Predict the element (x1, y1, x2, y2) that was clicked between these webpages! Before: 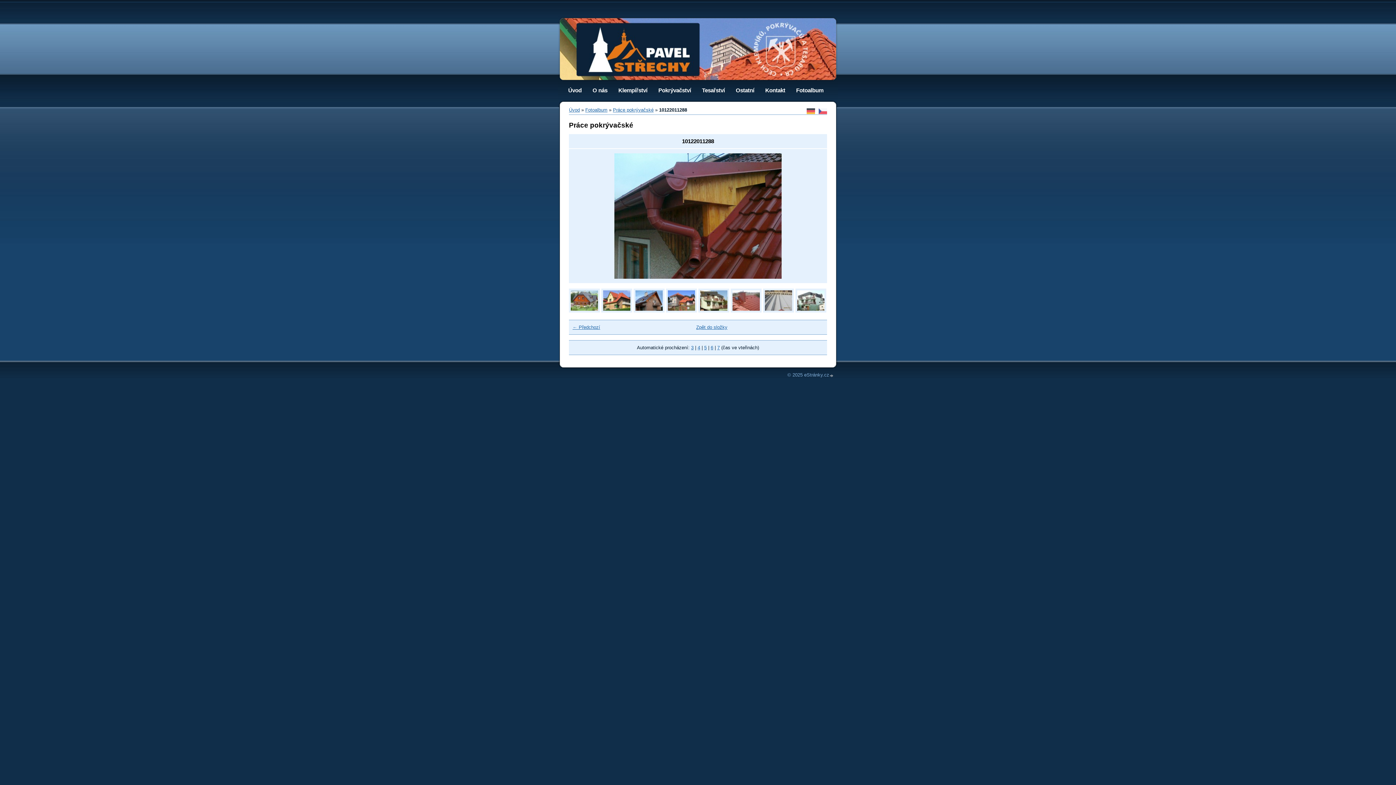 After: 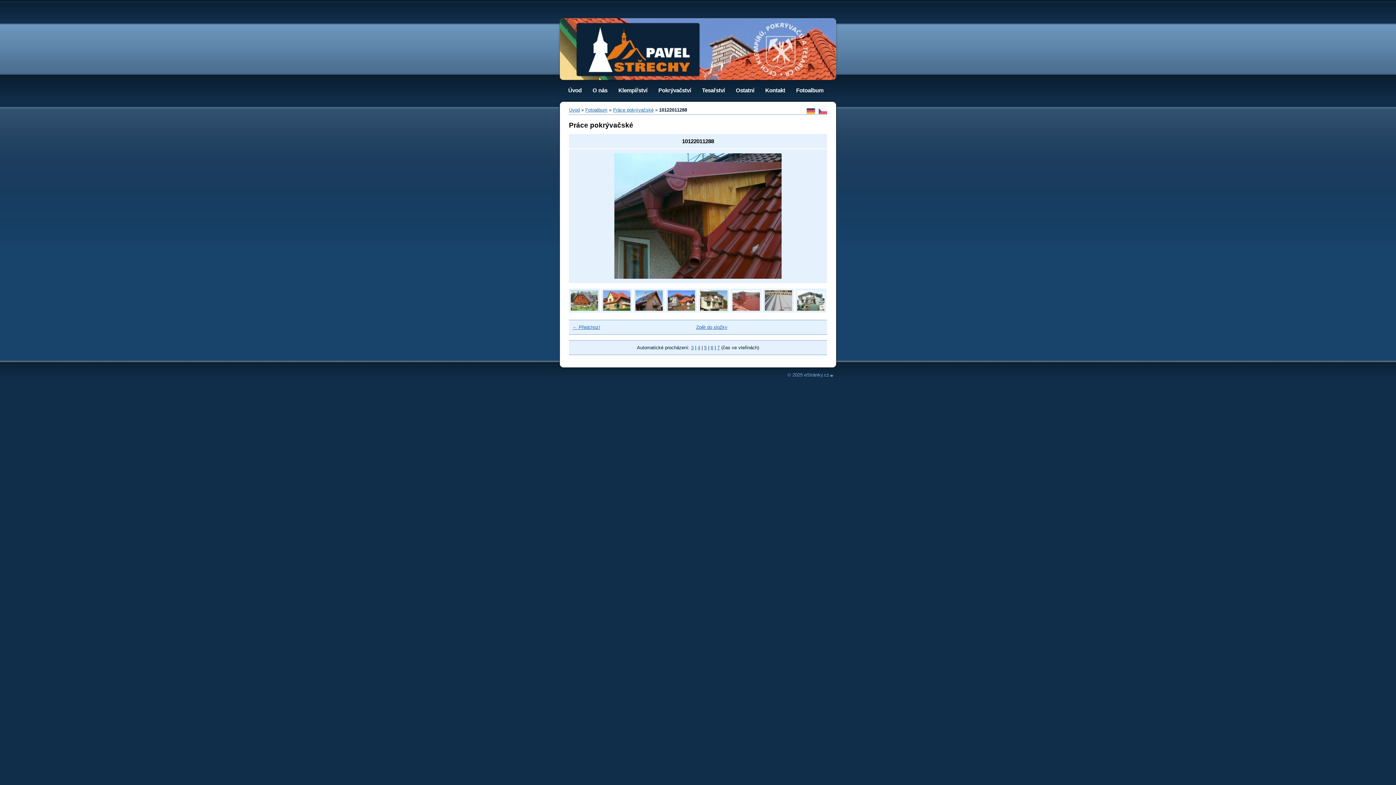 Action: bbox: (614, 274, 781, 280)